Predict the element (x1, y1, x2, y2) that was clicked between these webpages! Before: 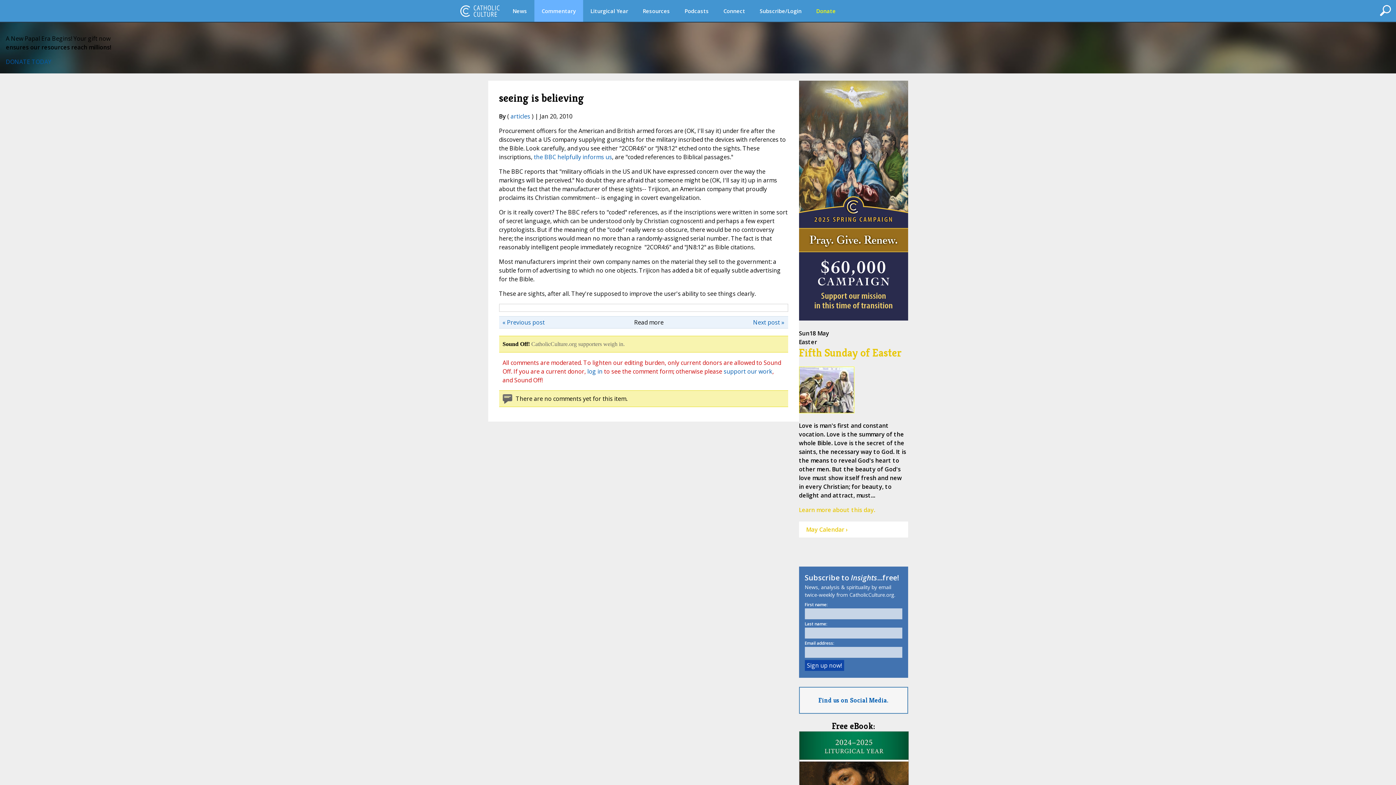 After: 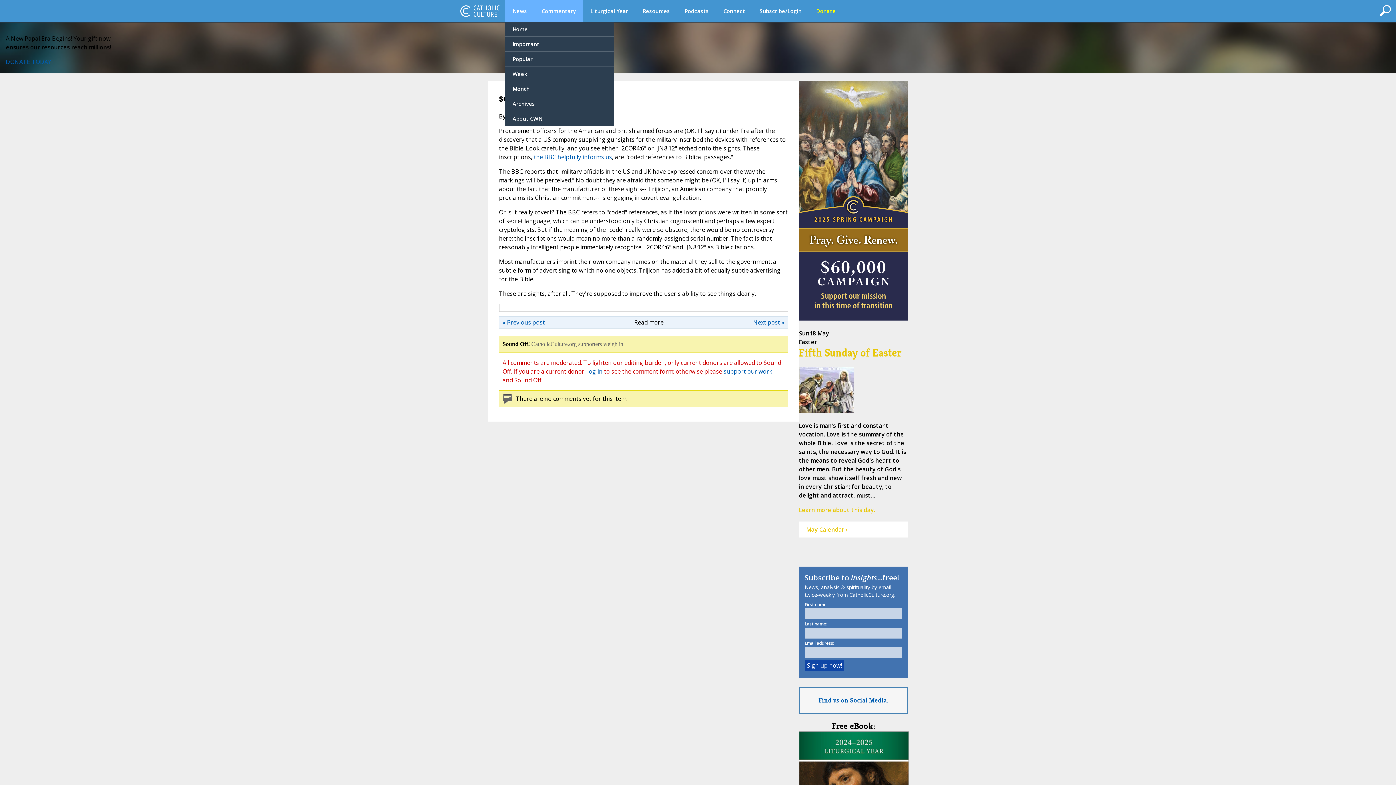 Action: label: News bbox: (505, 0, 534, 21)